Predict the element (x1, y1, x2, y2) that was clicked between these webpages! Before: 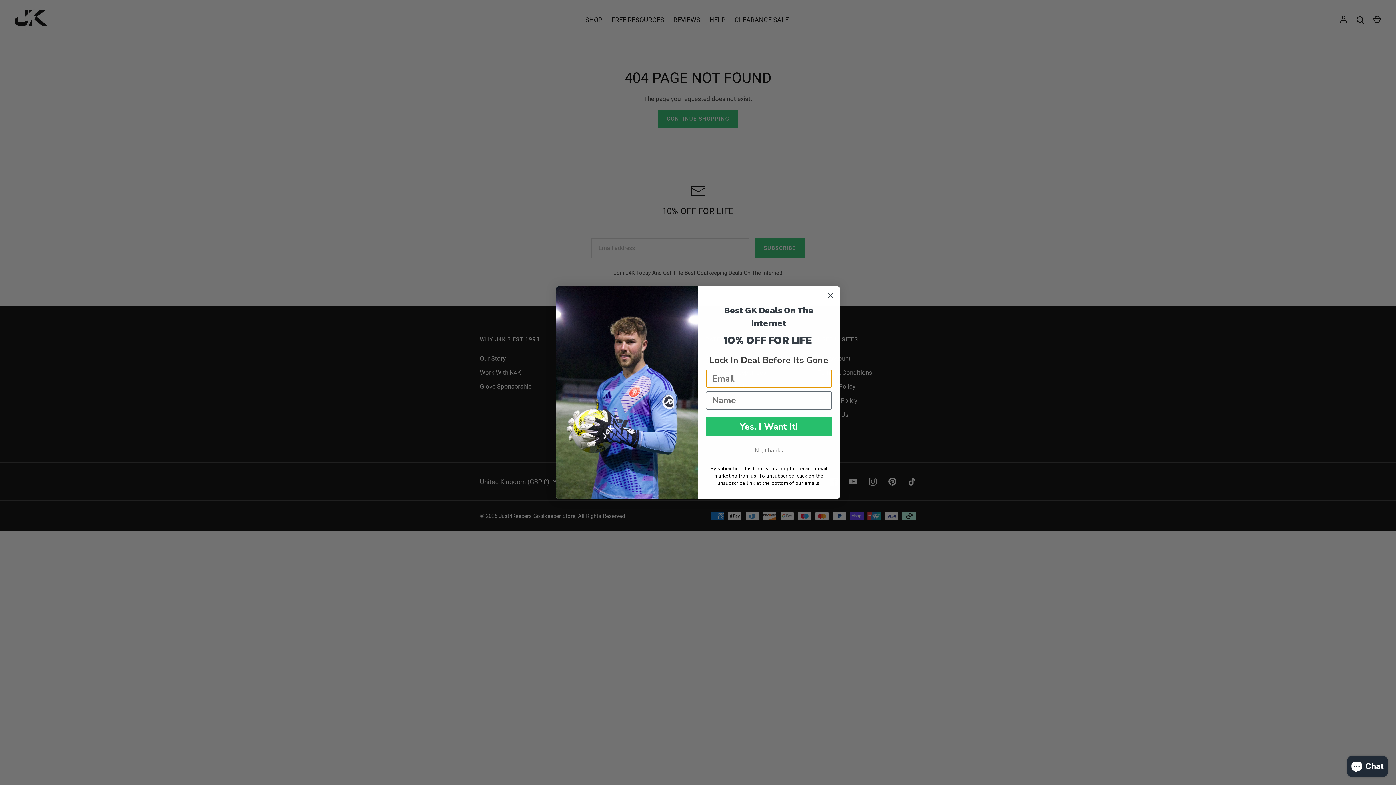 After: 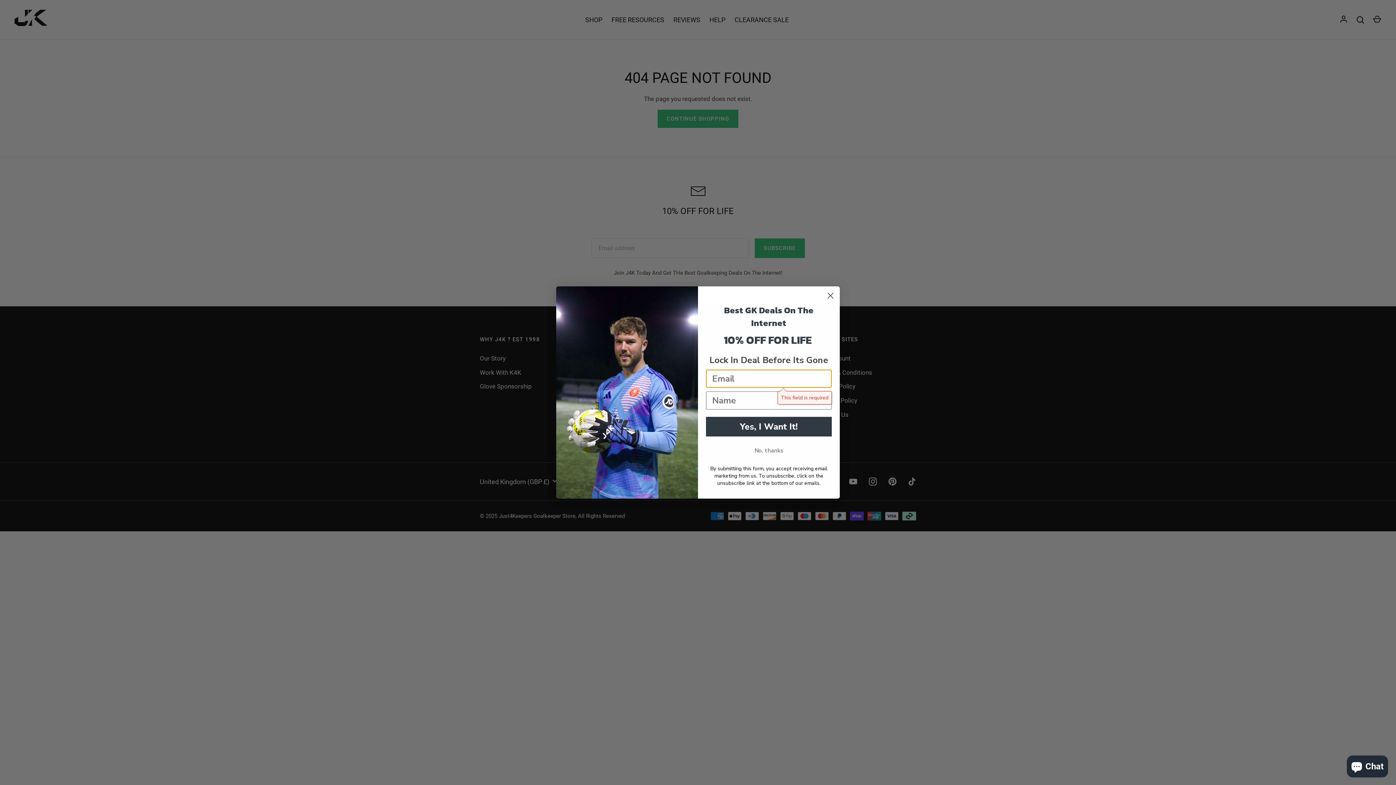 Action: bbox: (706, 417, 832, 436) label: Yes, I Want It!